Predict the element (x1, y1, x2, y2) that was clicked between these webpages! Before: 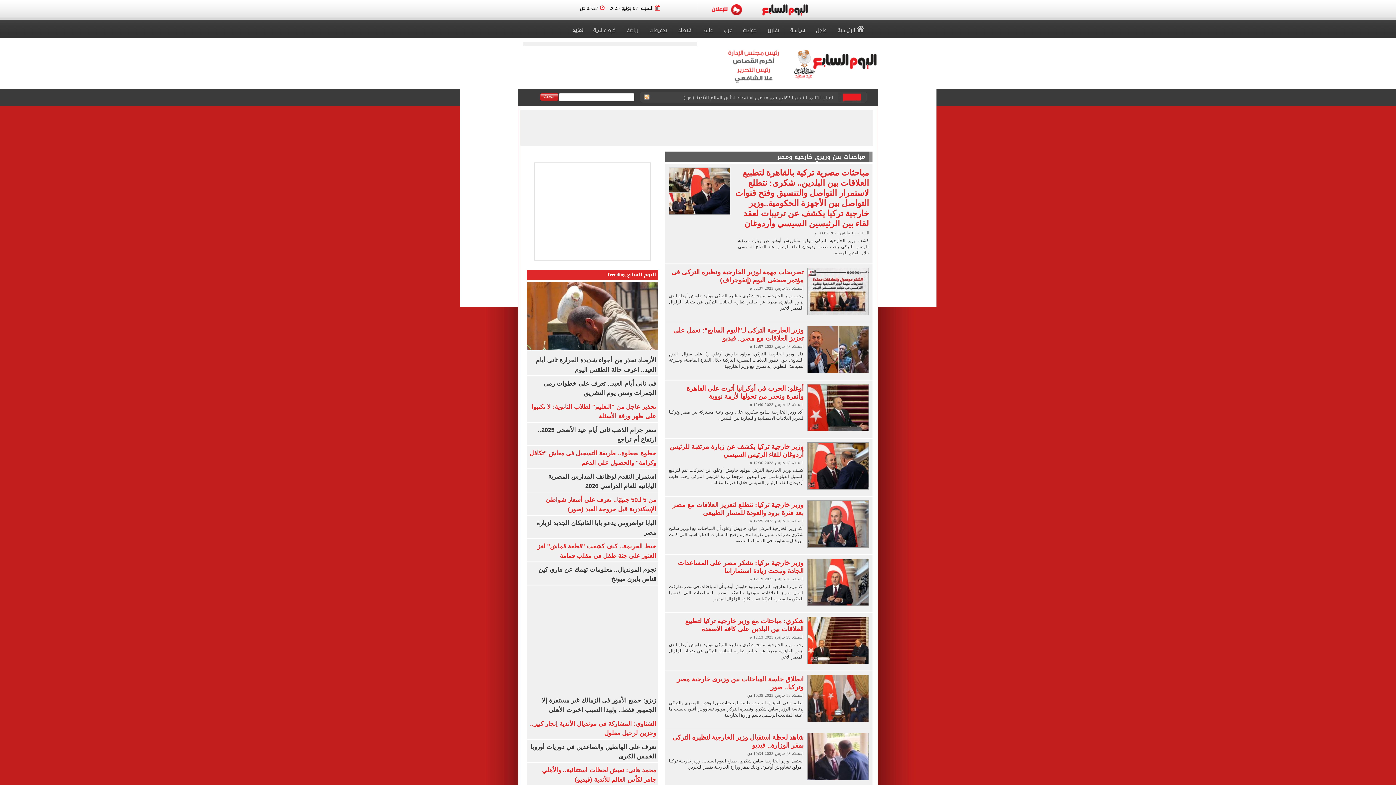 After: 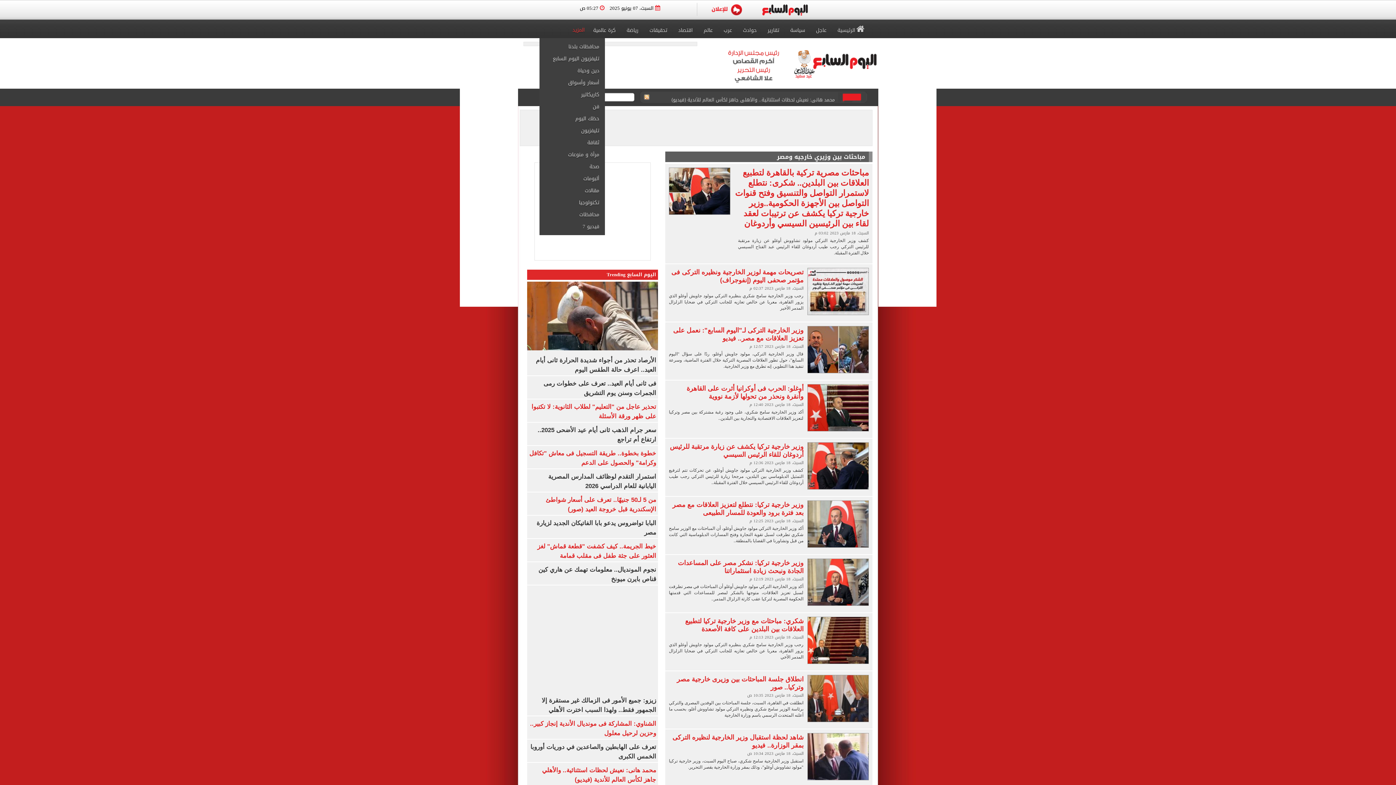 Action: bbox: (569, 24, 587, 38) label: المزيد